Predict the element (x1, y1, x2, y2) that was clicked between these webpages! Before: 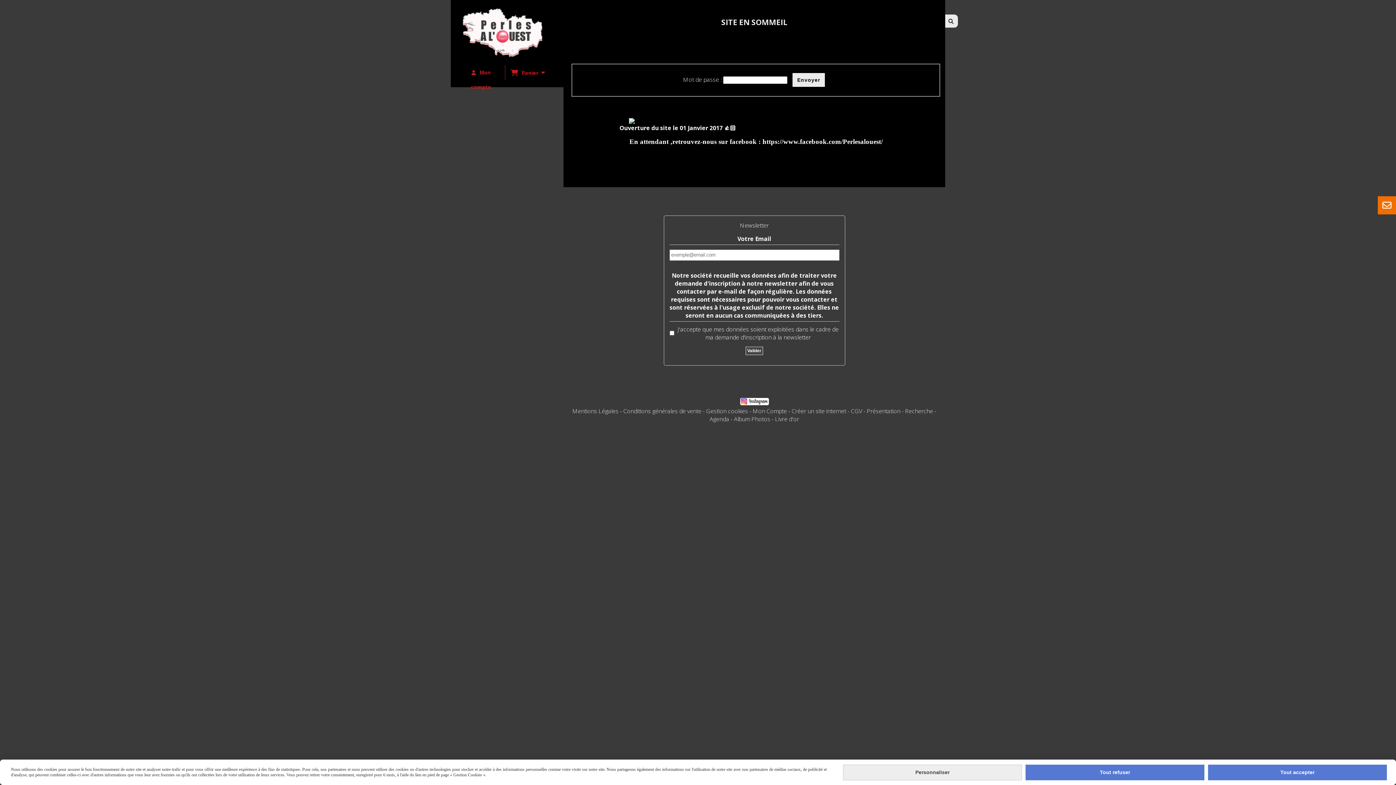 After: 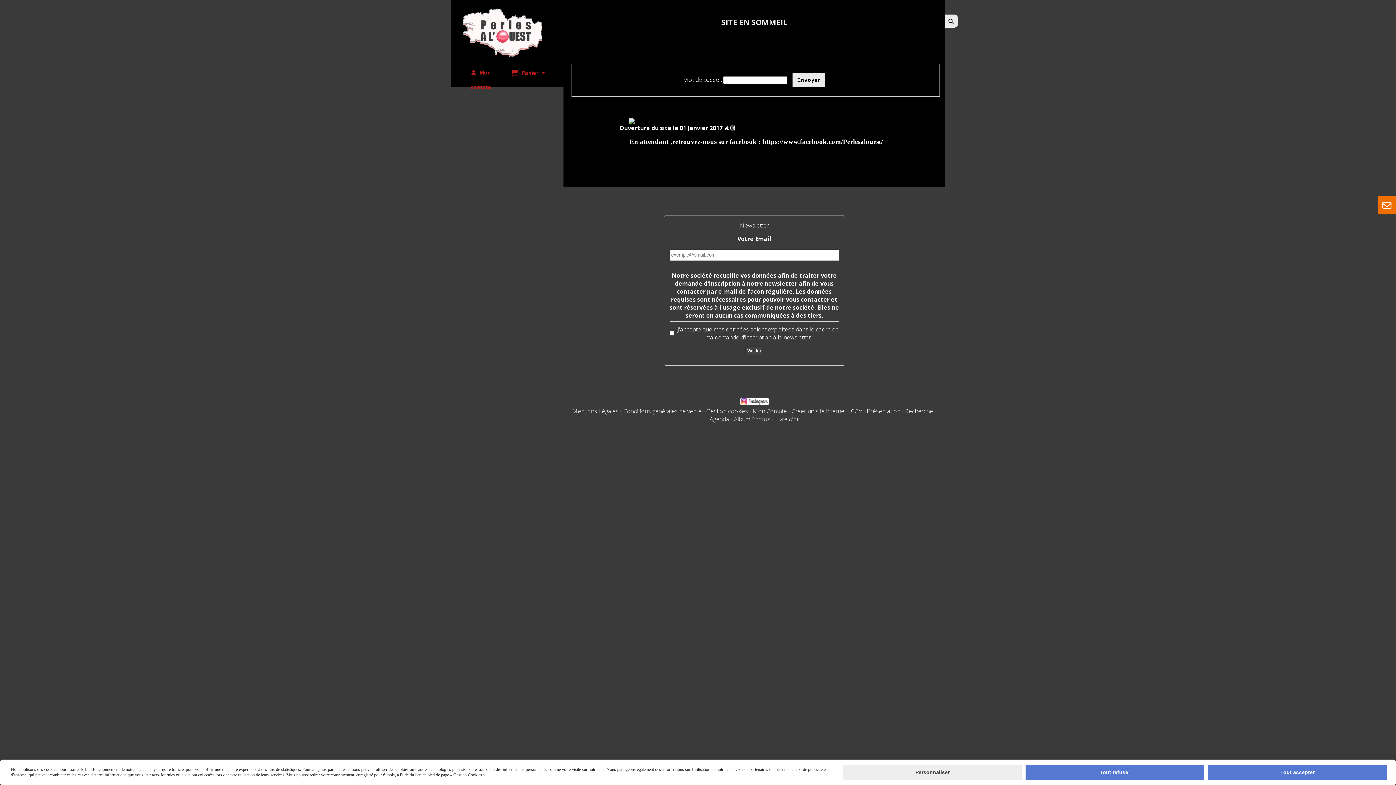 Action: bbox: (740, 397, 768, 405)